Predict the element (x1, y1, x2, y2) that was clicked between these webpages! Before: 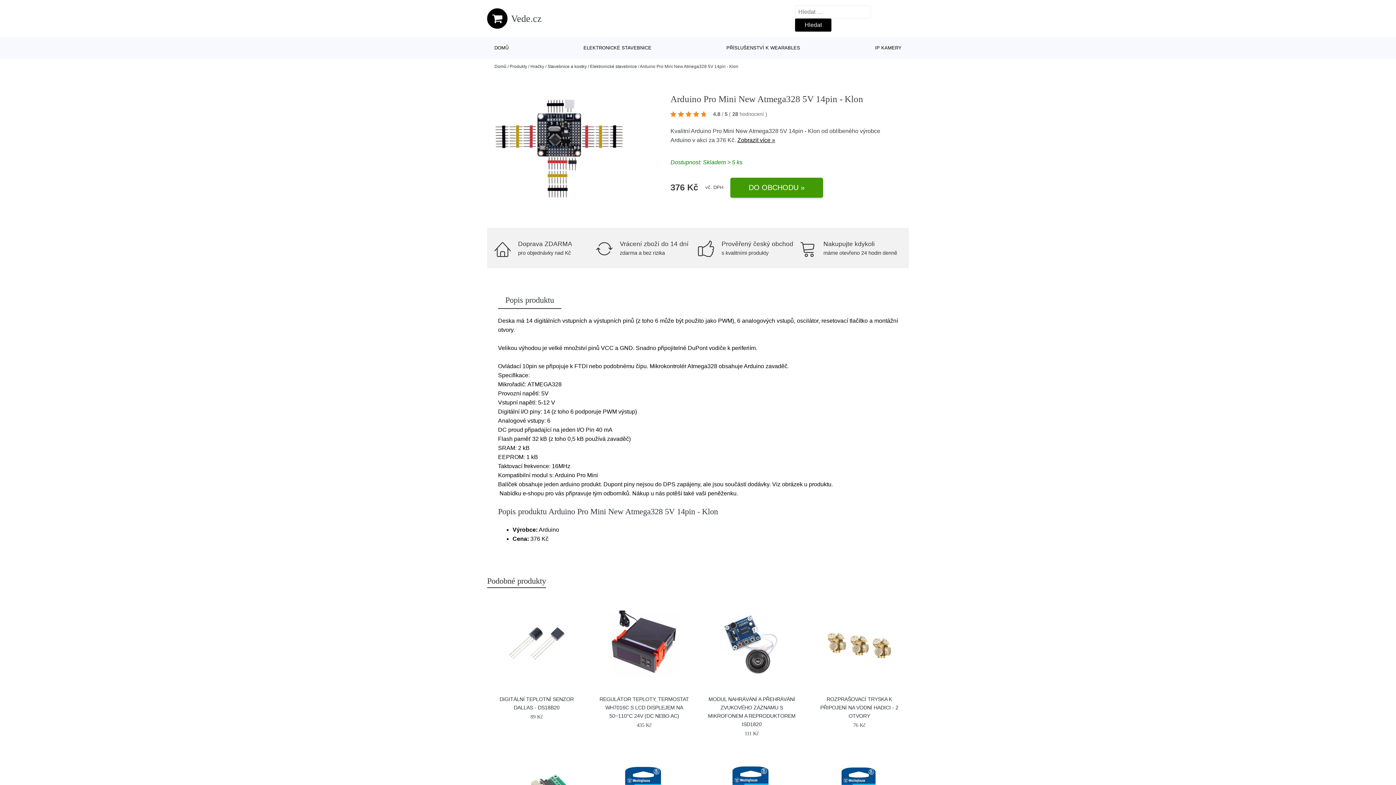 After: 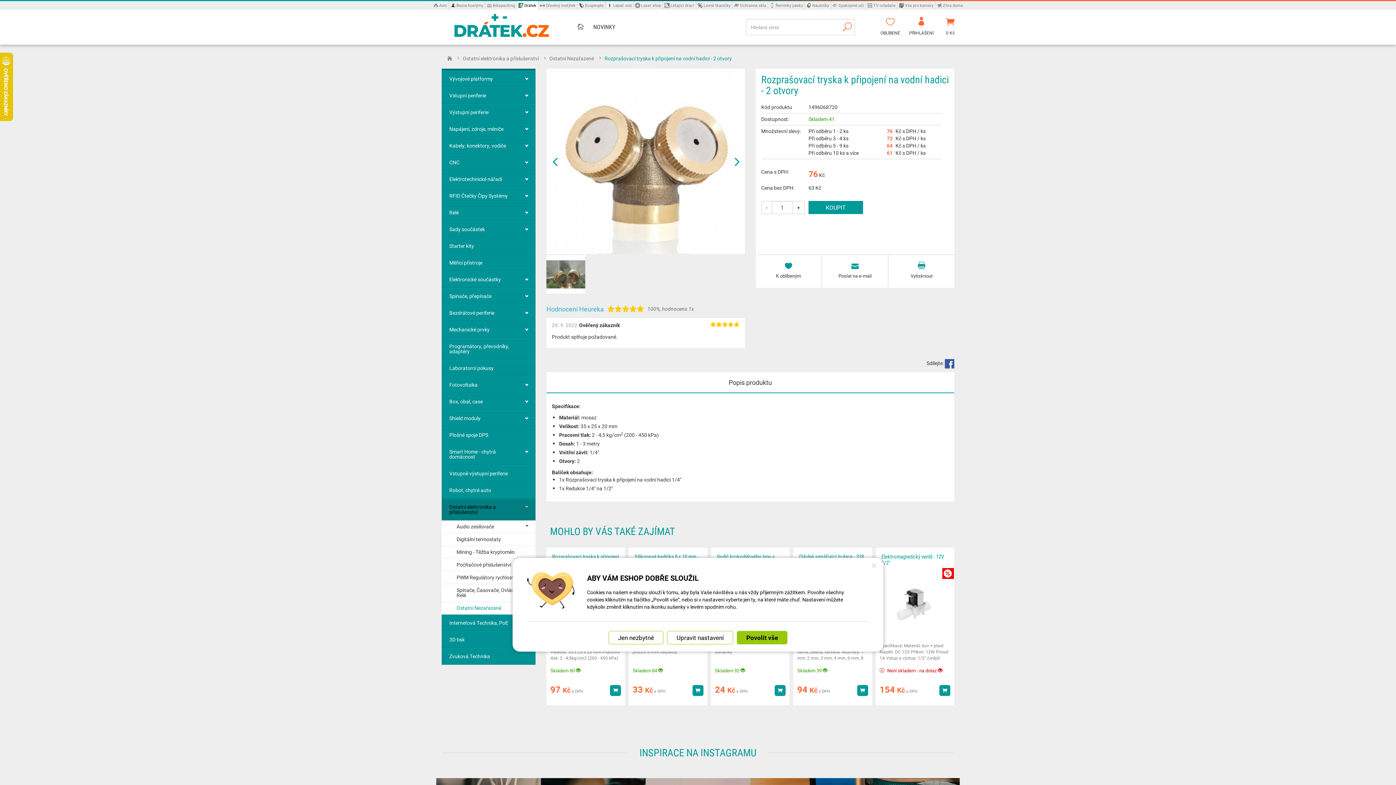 Action: bbox: (823, 599, 895, 690)